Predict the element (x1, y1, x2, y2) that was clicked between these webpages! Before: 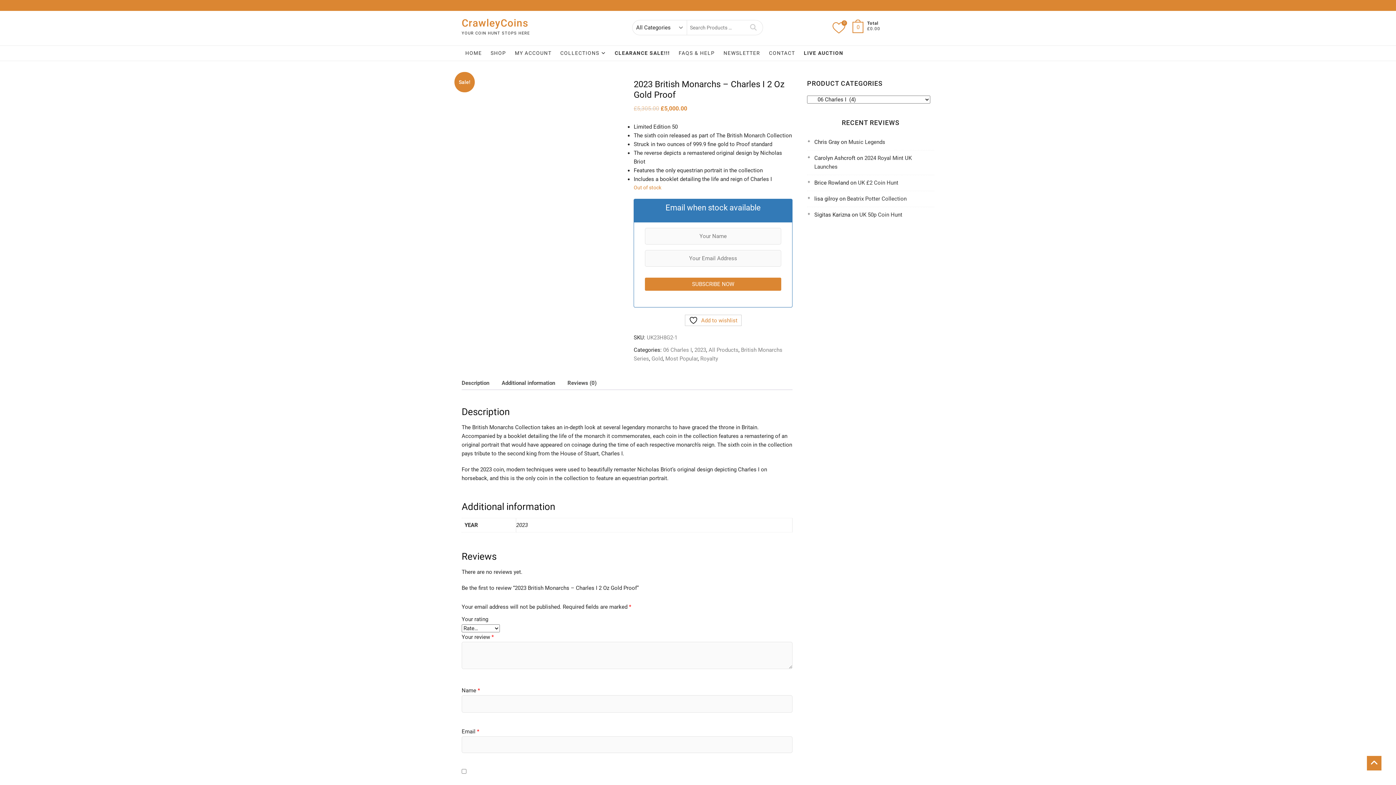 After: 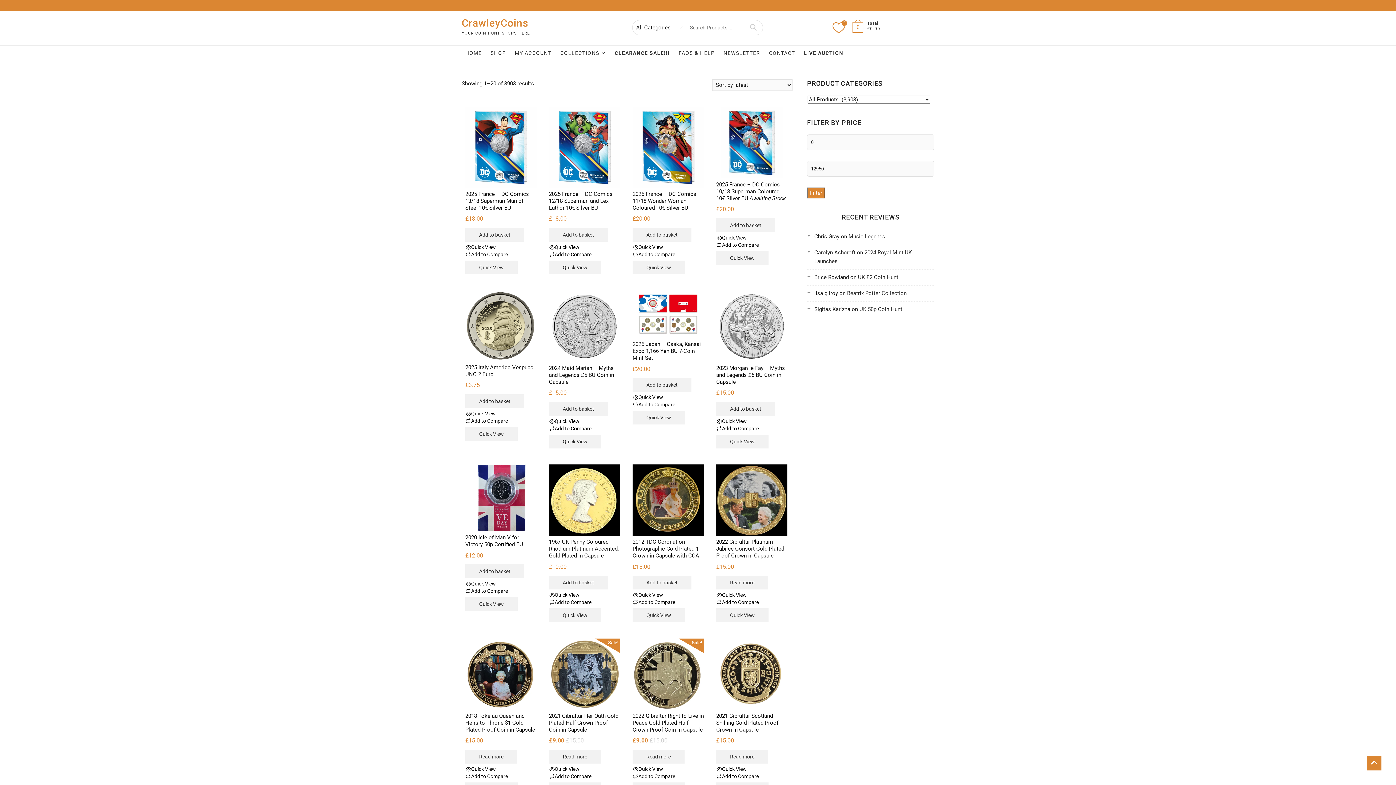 Action: bbox: (708, 346, 738, 353) label: All Products